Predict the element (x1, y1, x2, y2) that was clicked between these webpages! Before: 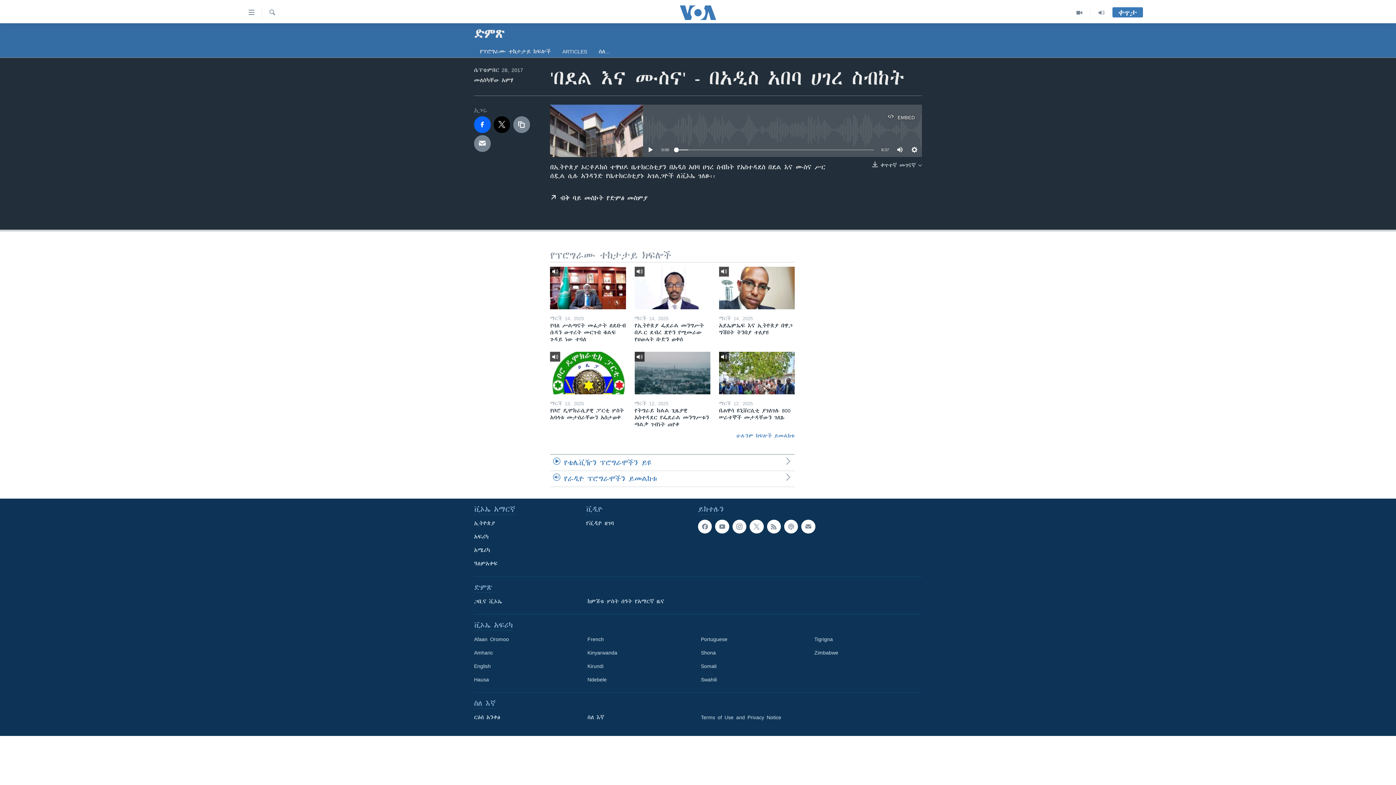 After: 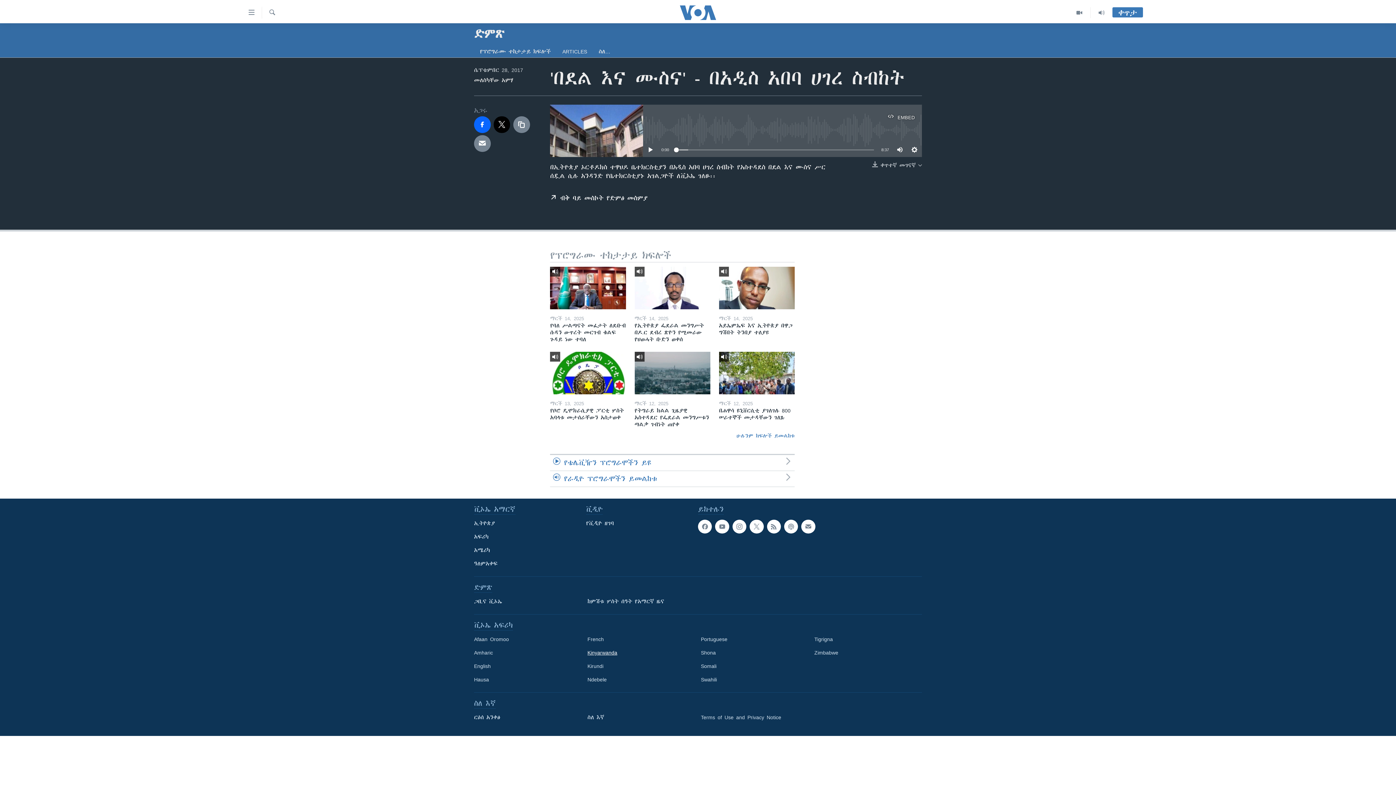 Action: bbox: (587, 649, 690, 657) label: Kinyarwanda